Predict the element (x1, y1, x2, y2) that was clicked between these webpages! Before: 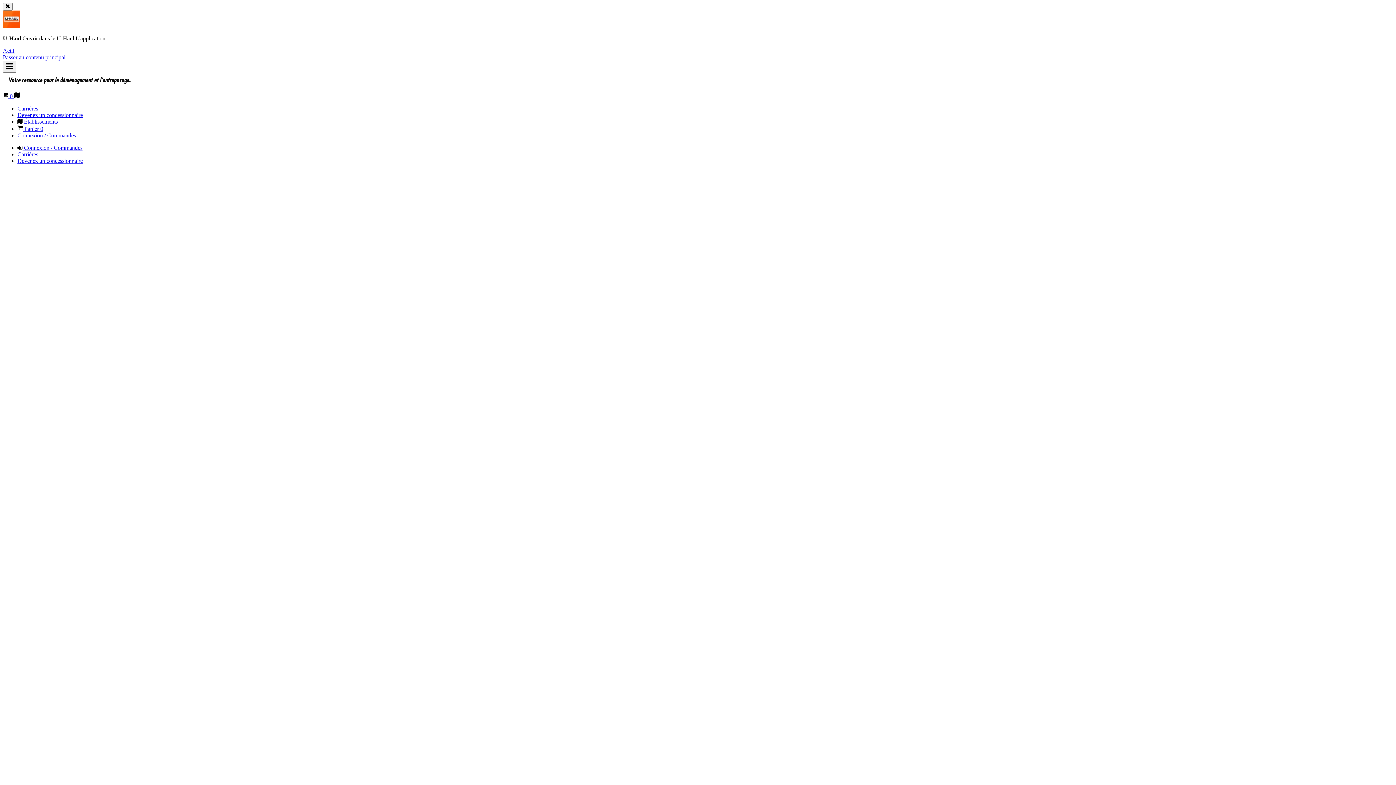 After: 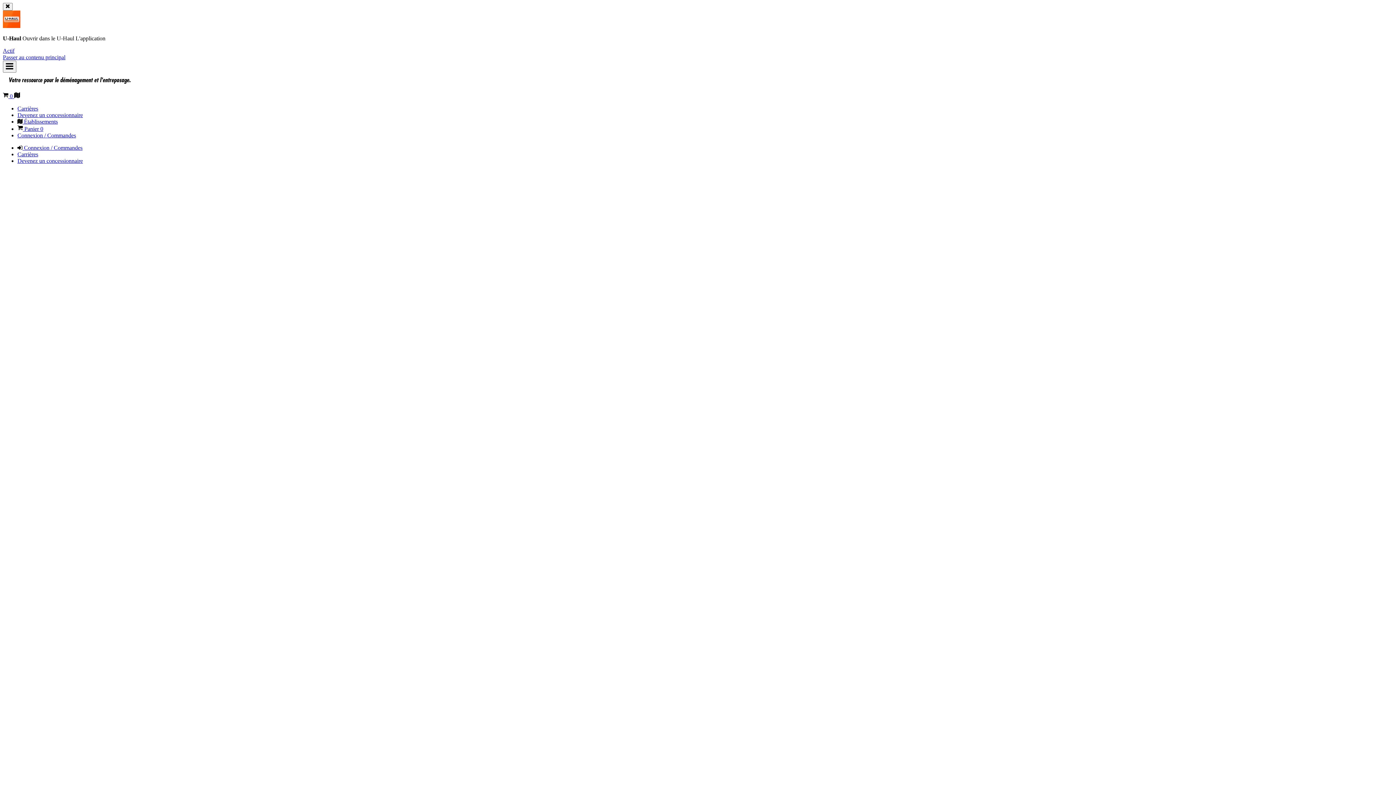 Action: label: Carrières bbox: (17, 151, 38, 157)